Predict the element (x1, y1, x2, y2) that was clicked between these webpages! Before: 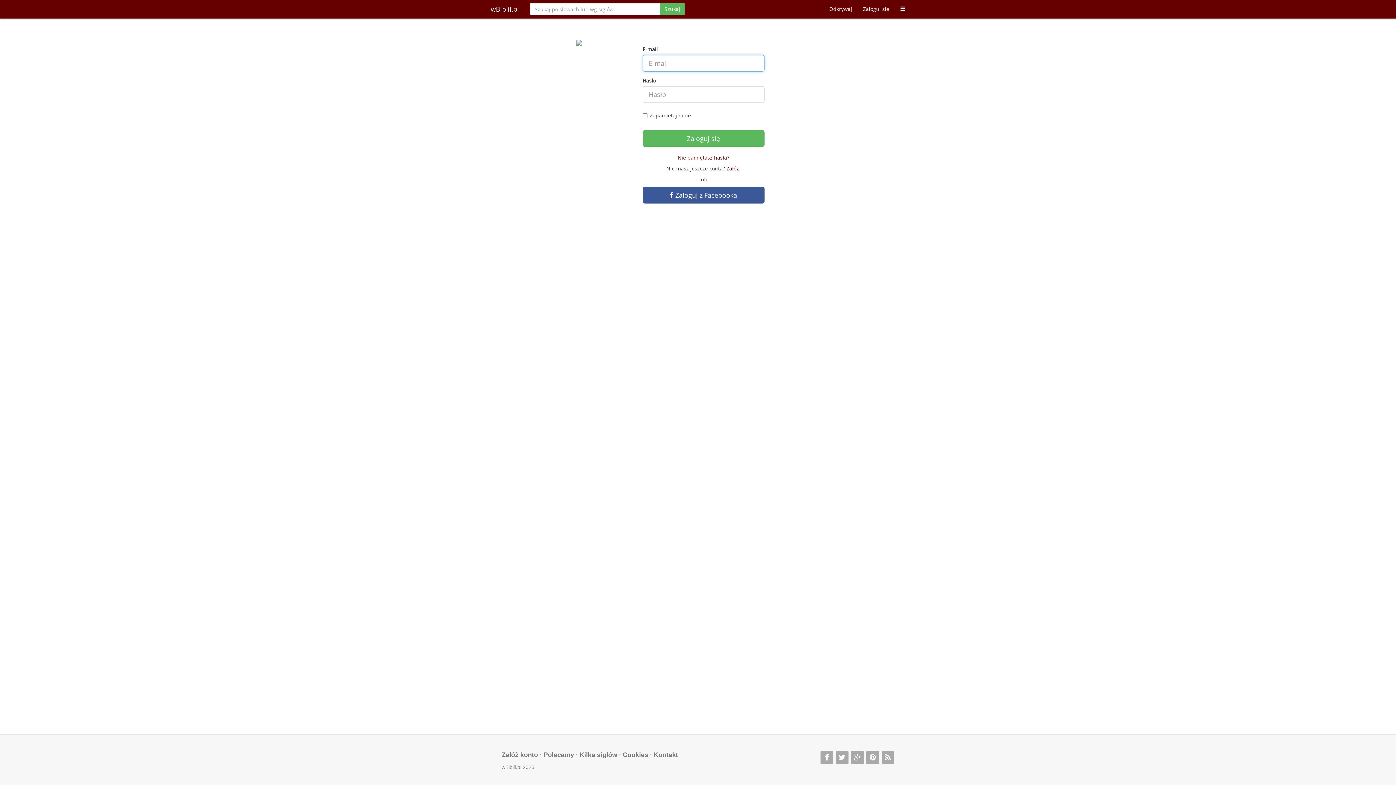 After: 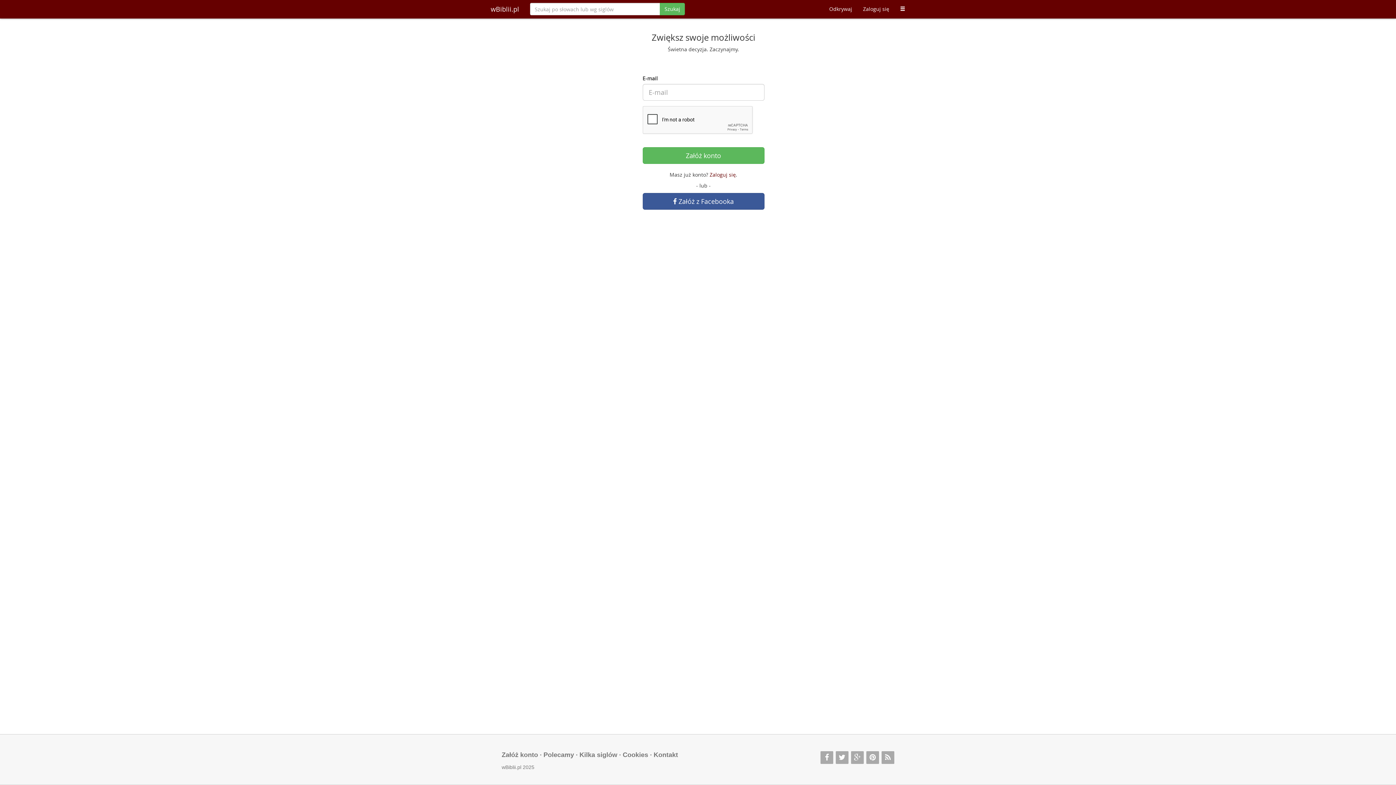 Action: label: Załóż bbox: (726, 165, 739, 172)